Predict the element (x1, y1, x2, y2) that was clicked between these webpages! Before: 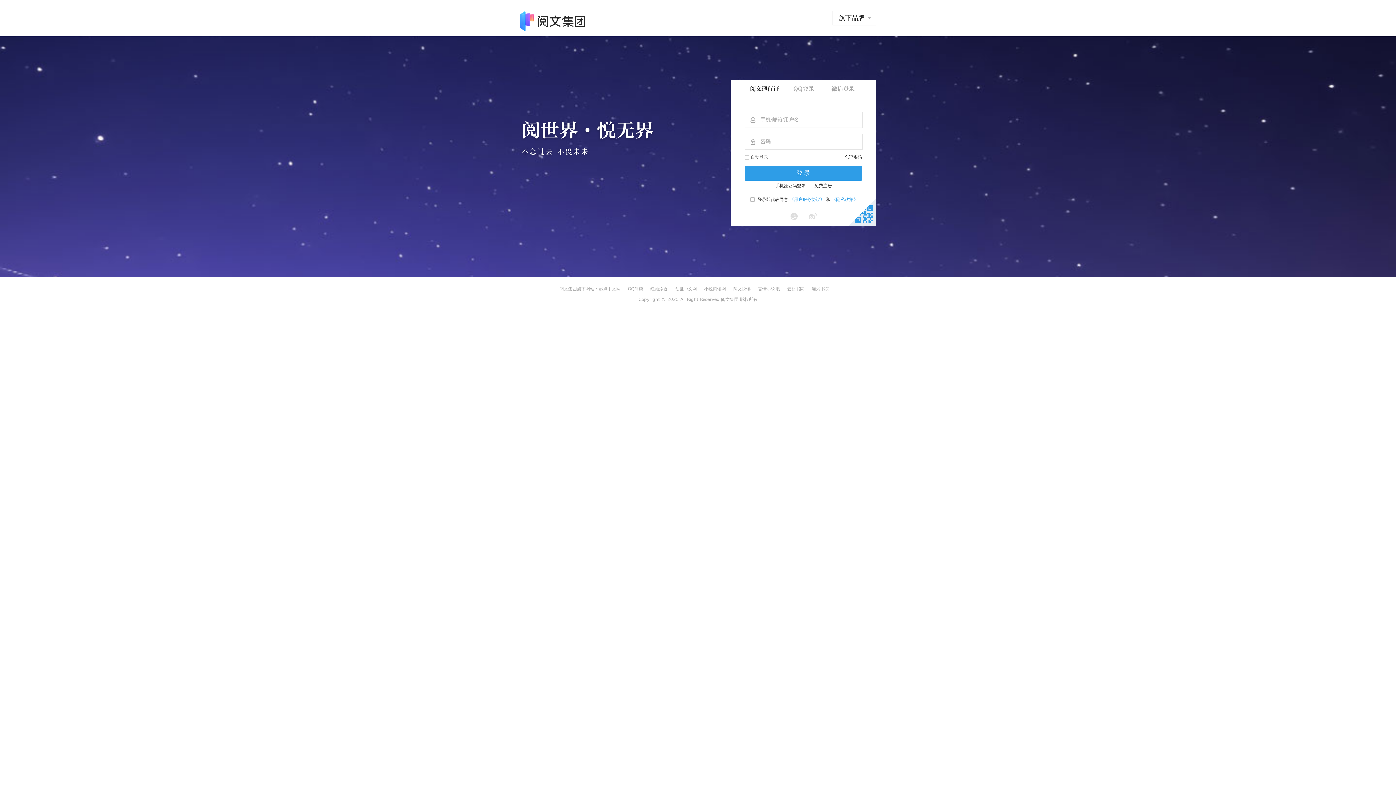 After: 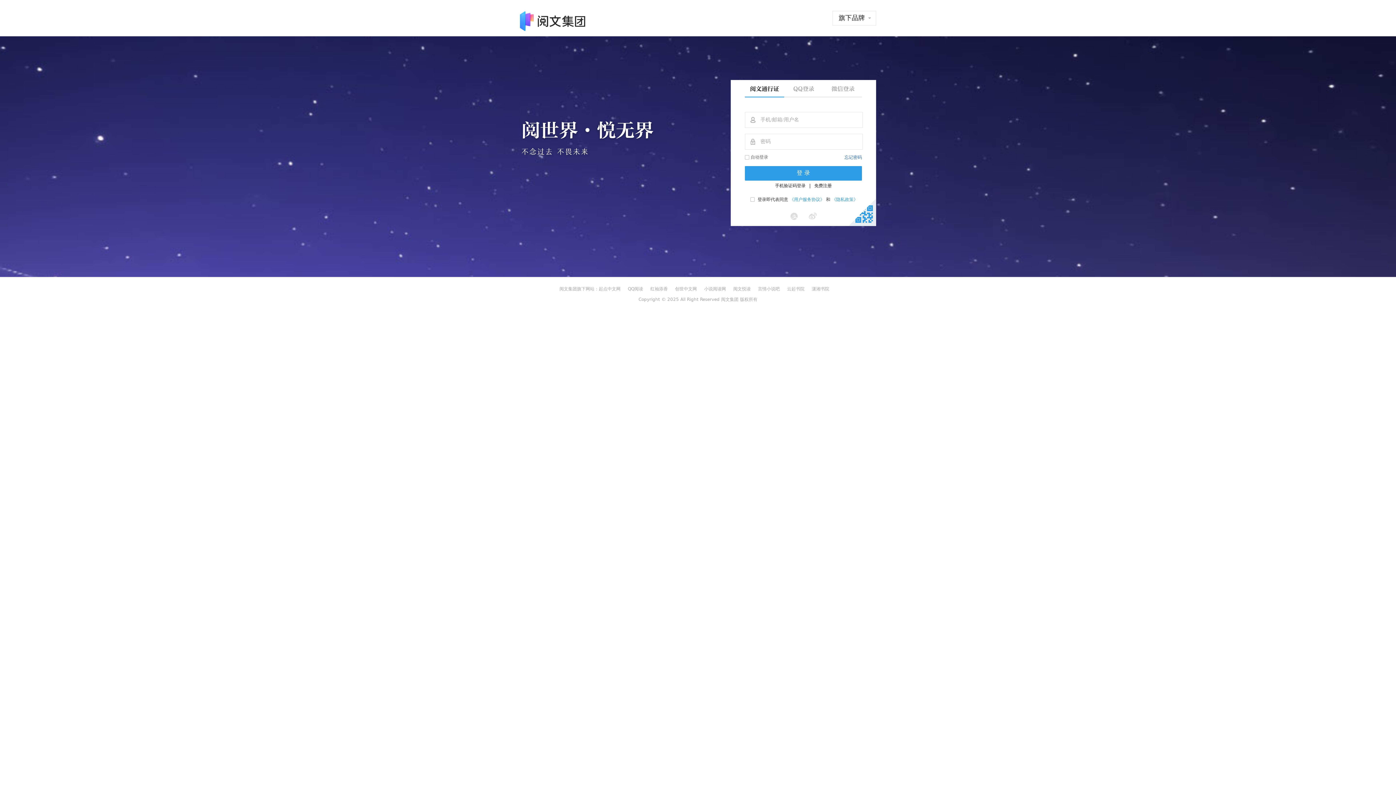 Action: bbox: (844, 154, 862, 160) label: 忘记密码